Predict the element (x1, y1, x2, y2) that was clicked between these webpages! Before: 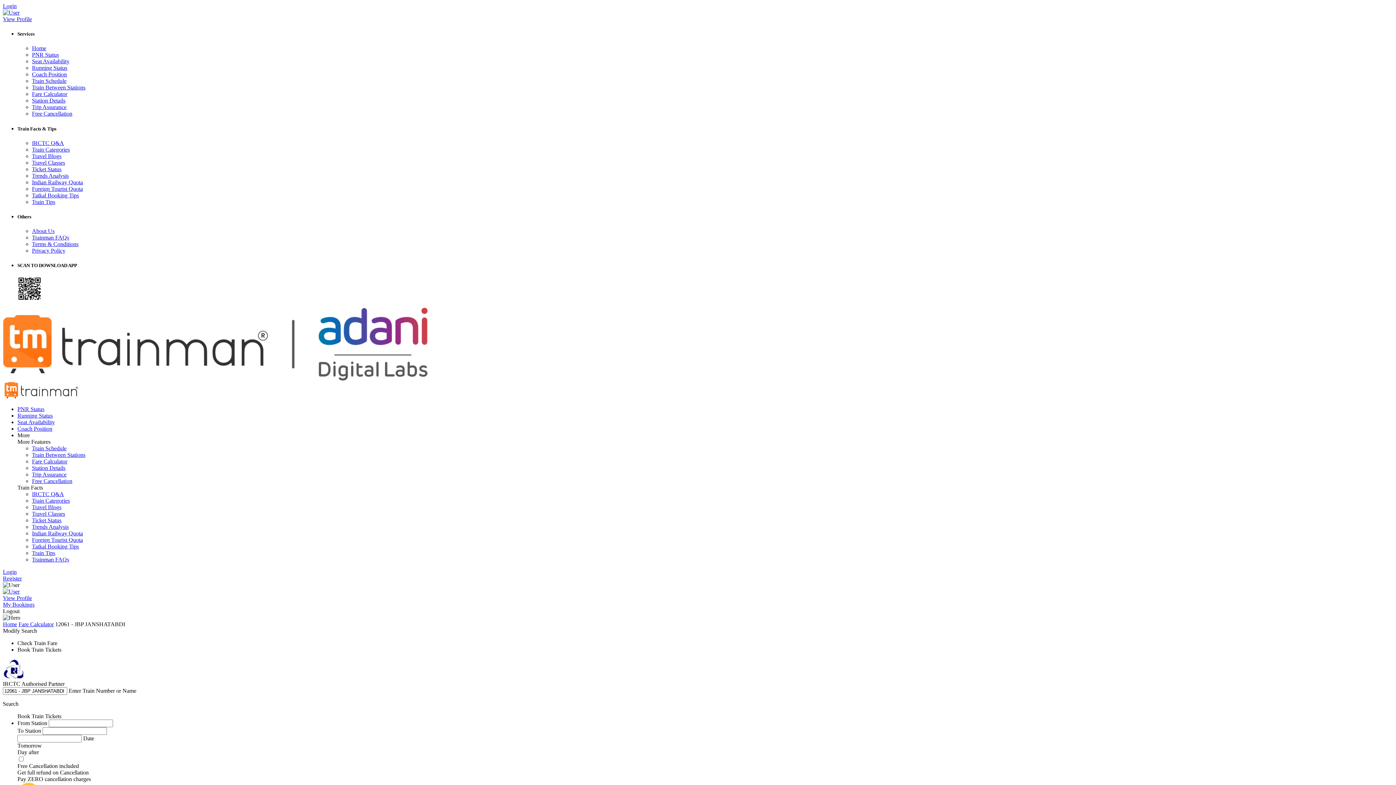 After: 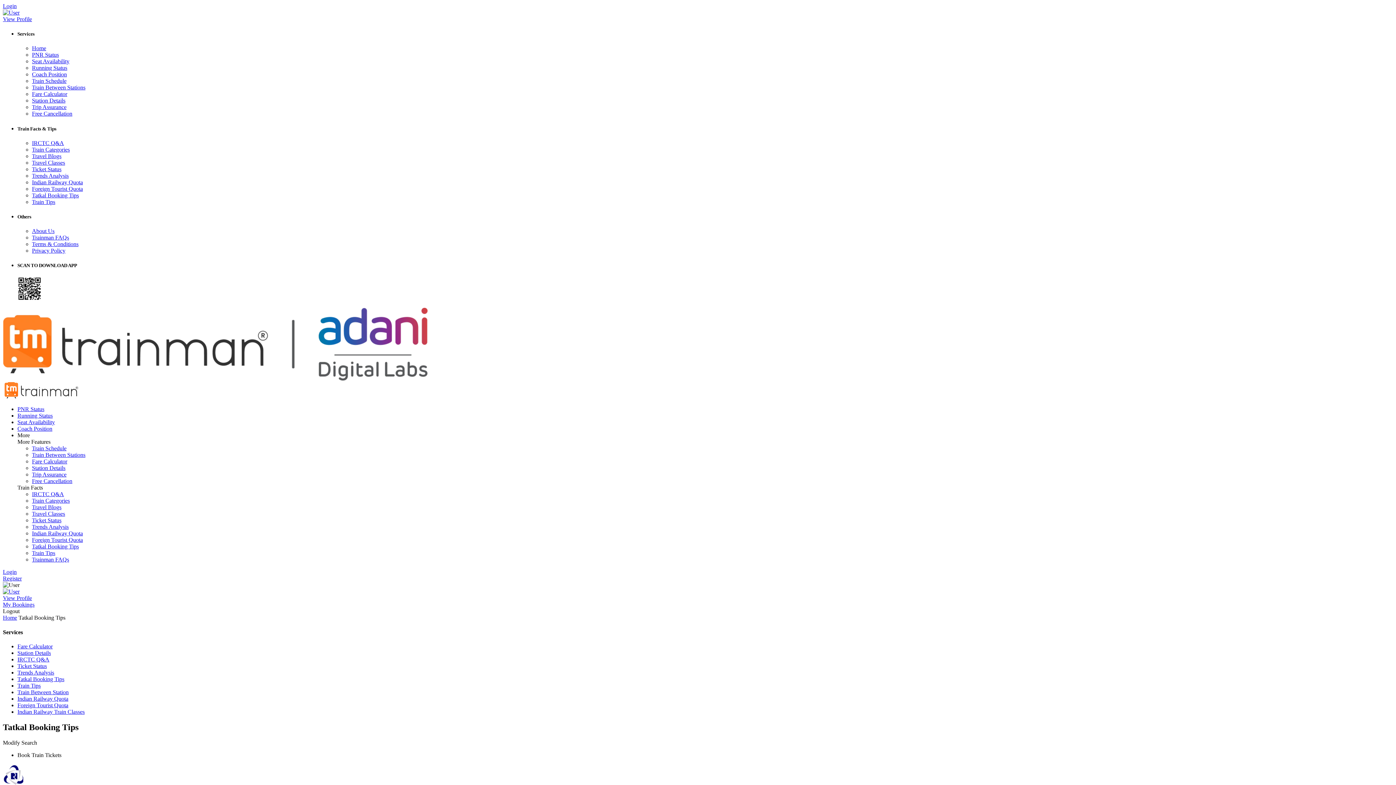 Action: bbox: (32, 543, 78, 549) label: Tatkal Booking Tips